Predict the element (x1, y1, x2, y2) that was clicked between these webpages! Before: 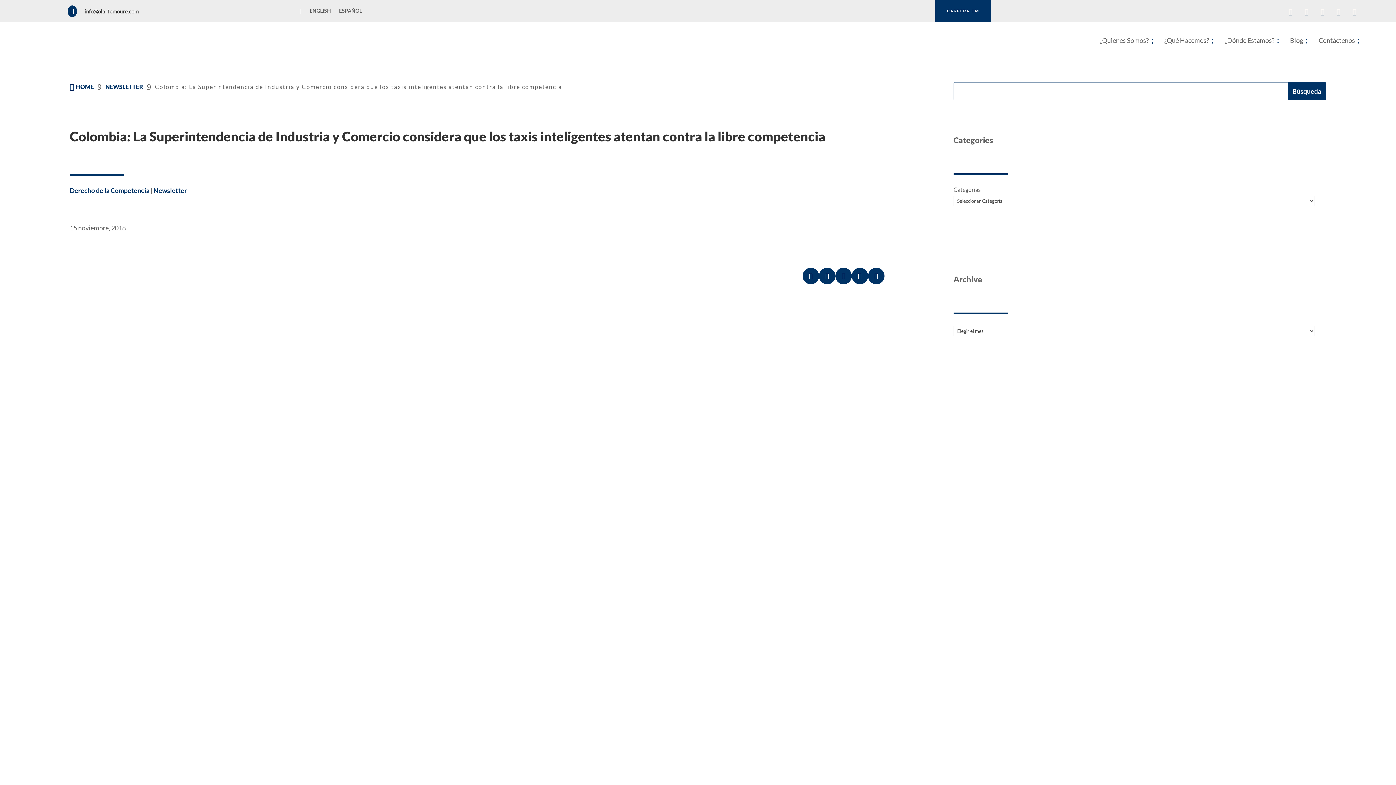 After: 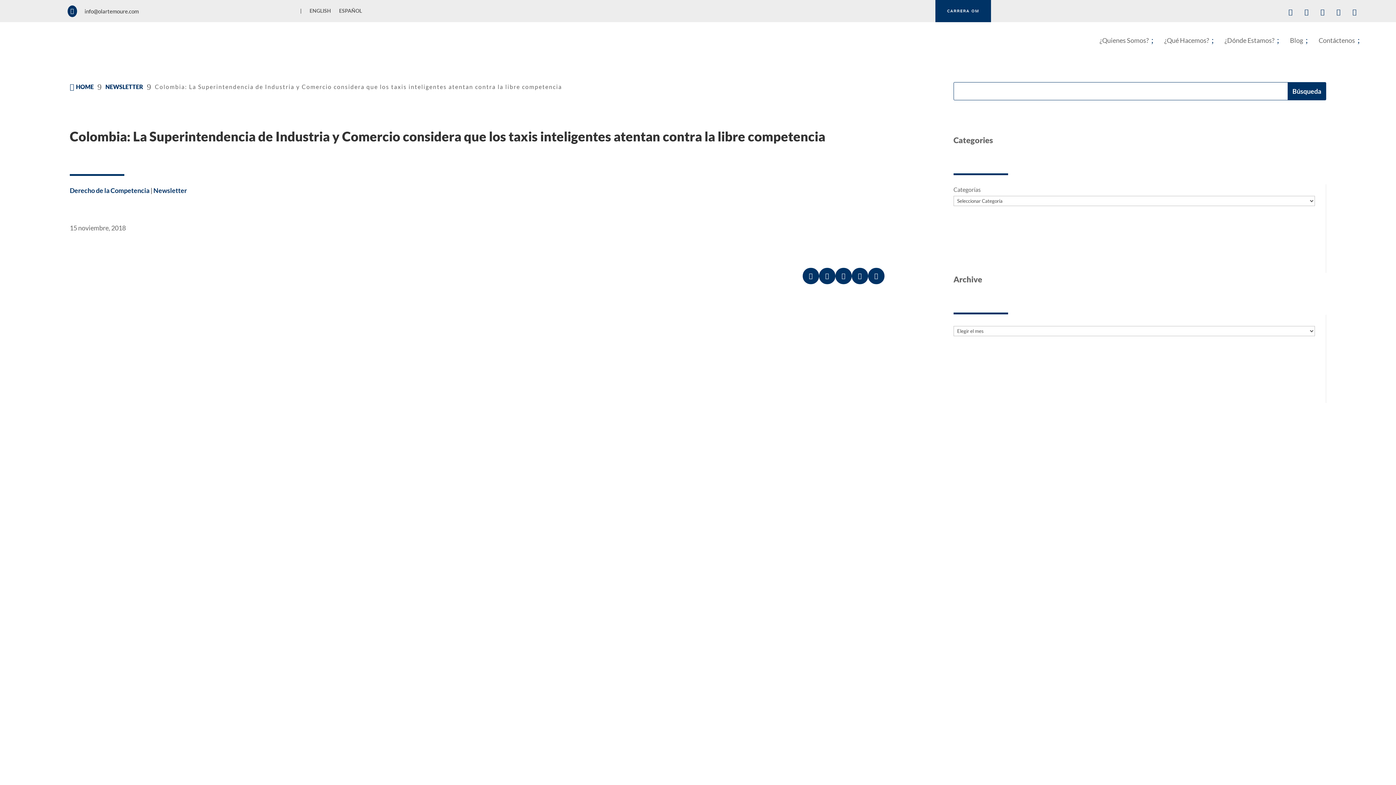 Action: label: ;
¿Qué Hacemos? bbox: (1159, 30, 1219, 49)